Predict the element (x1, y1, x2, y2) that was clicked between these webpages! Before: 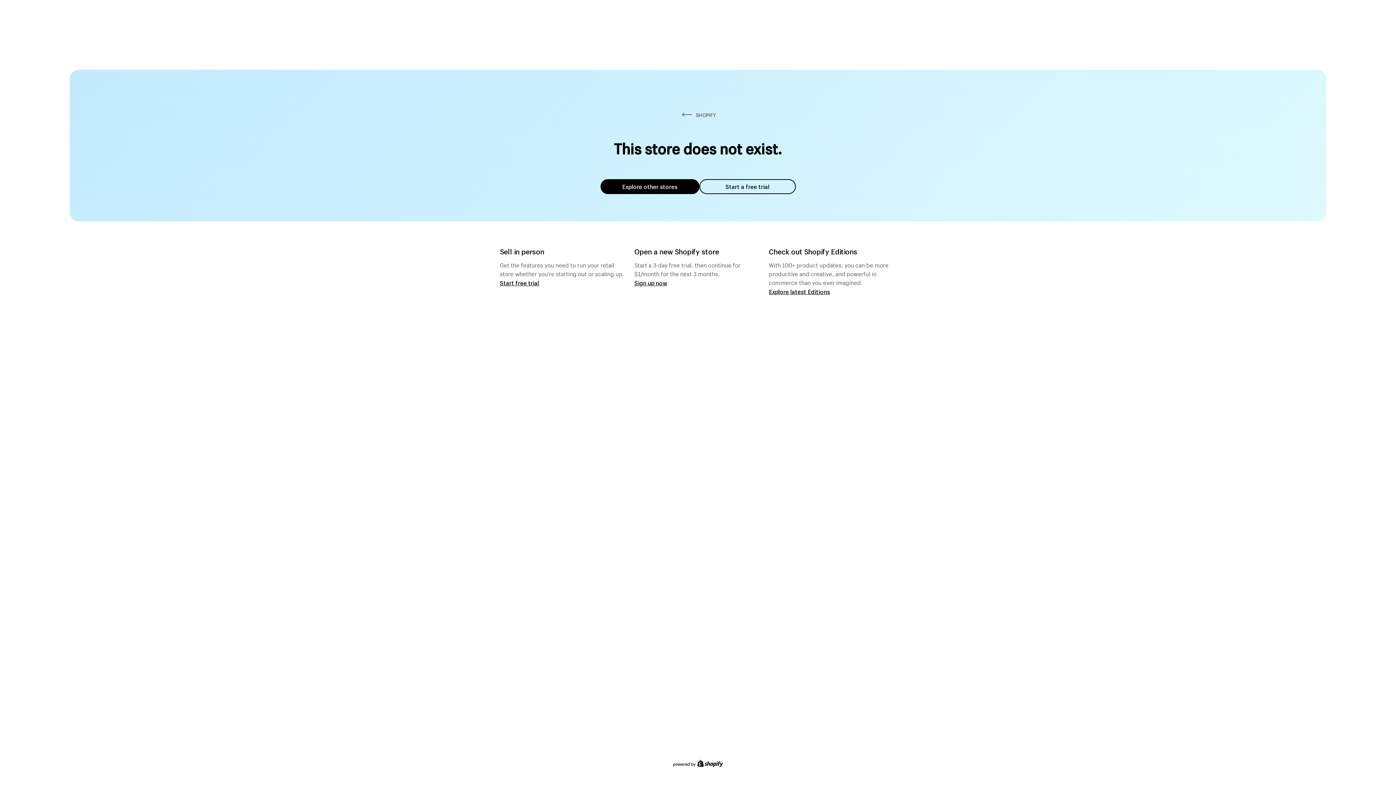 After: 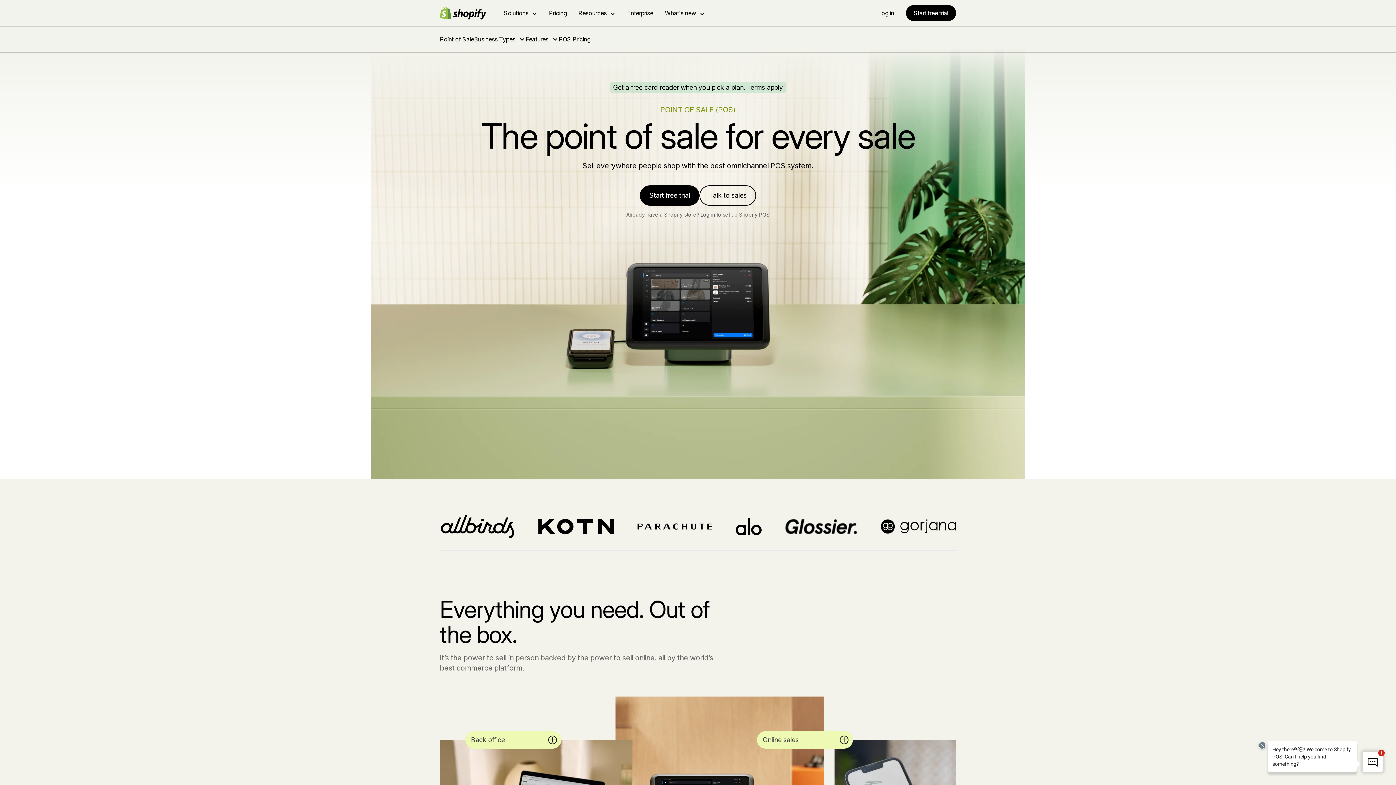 Action: bbox: (500, 279, 539, 286) label: Start free trial